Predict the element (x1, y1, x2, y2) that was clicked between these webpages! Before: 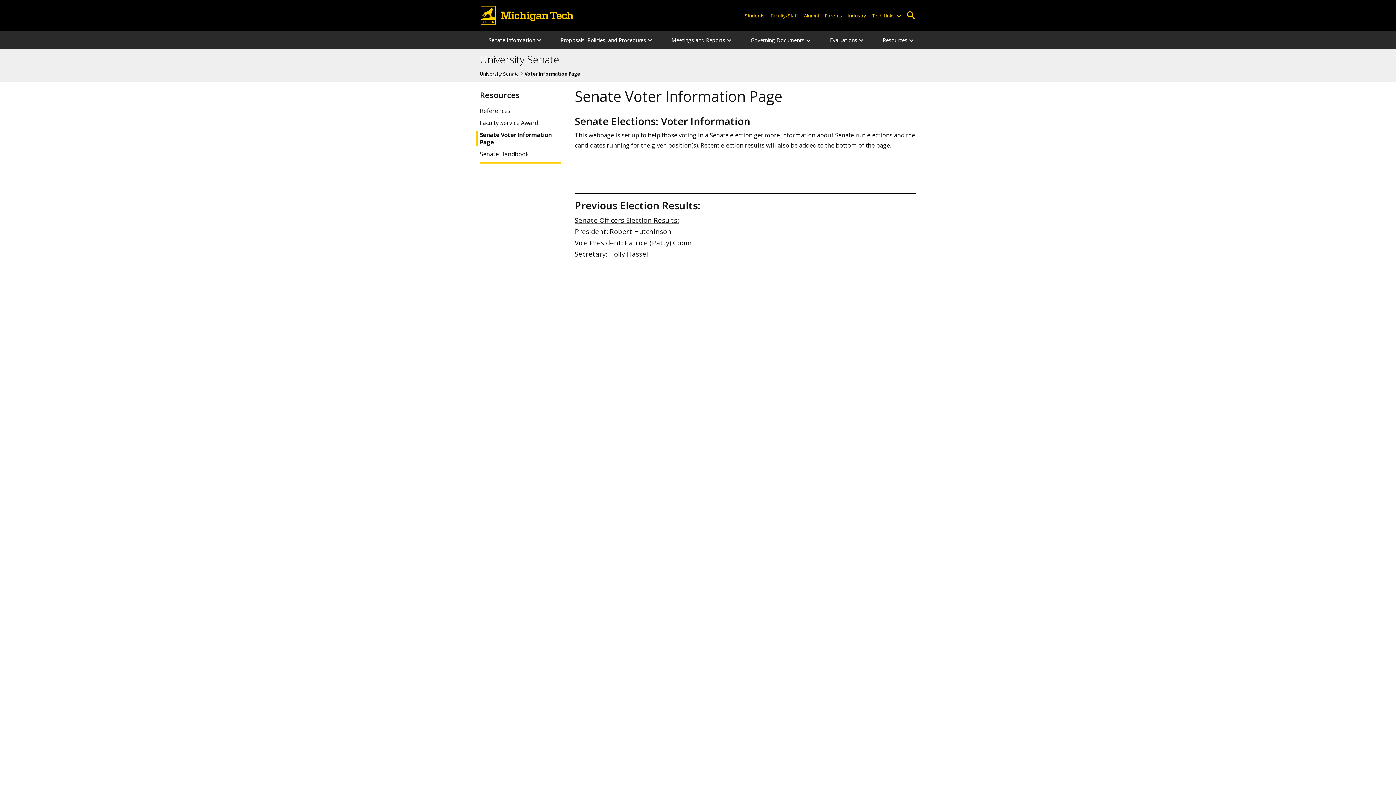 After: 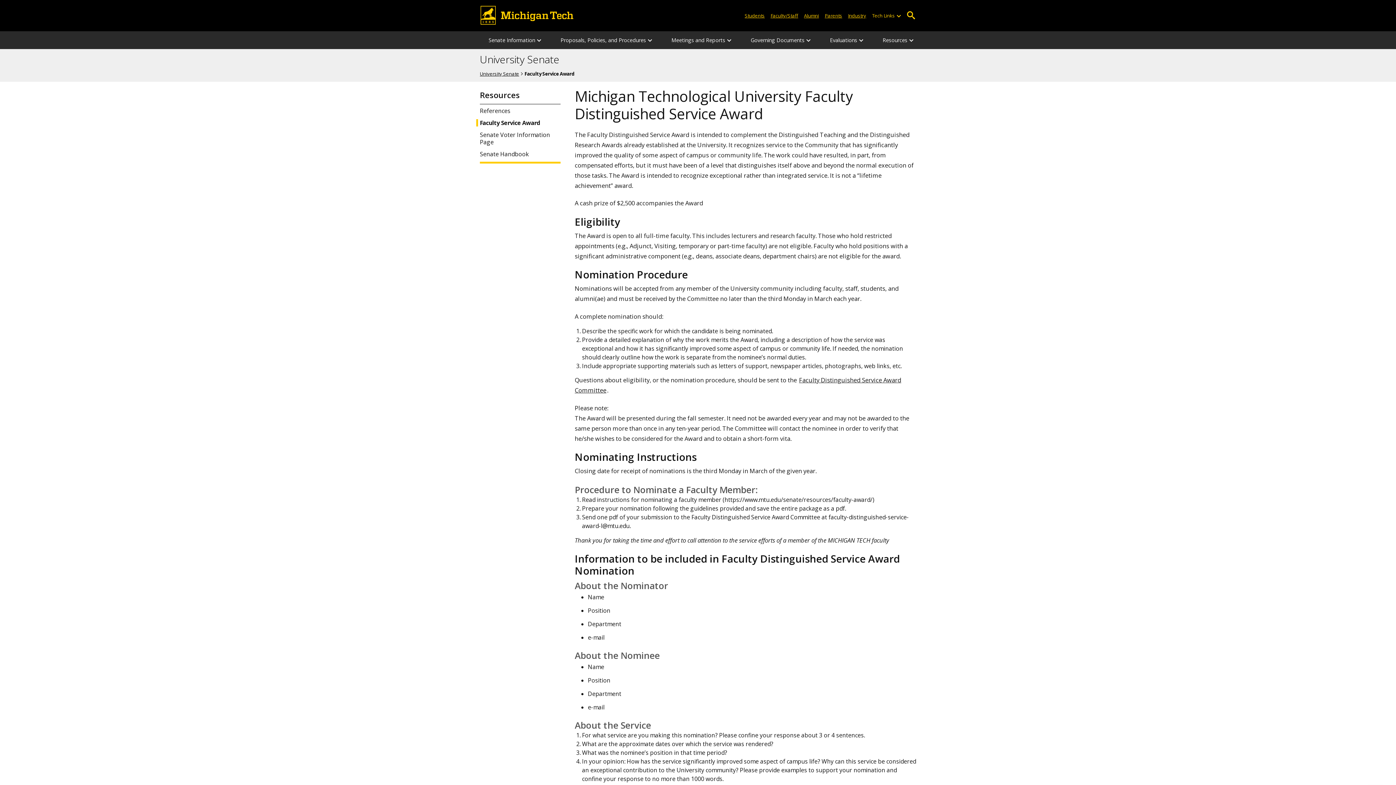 Action: bbox: (479, 119, 560, 126) label: Faculty Service Award